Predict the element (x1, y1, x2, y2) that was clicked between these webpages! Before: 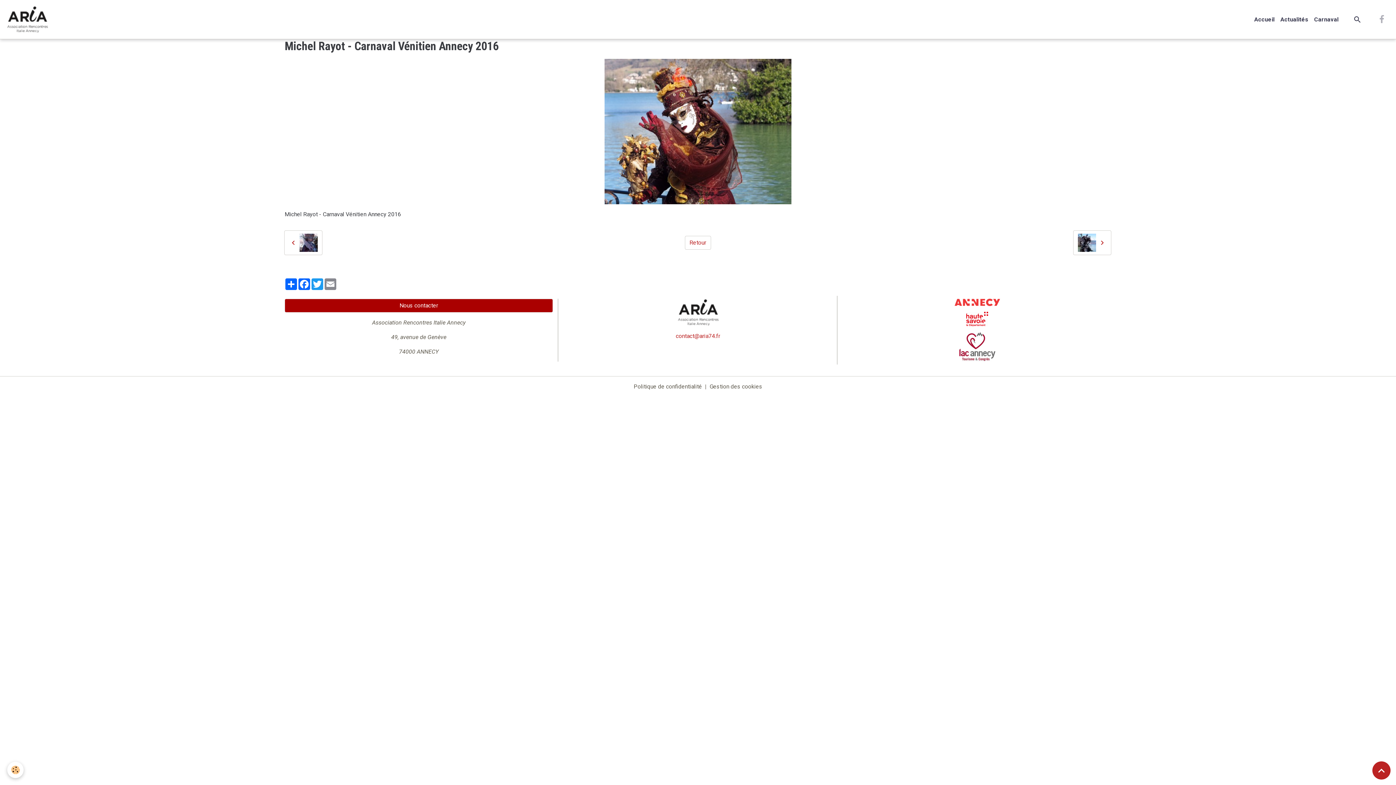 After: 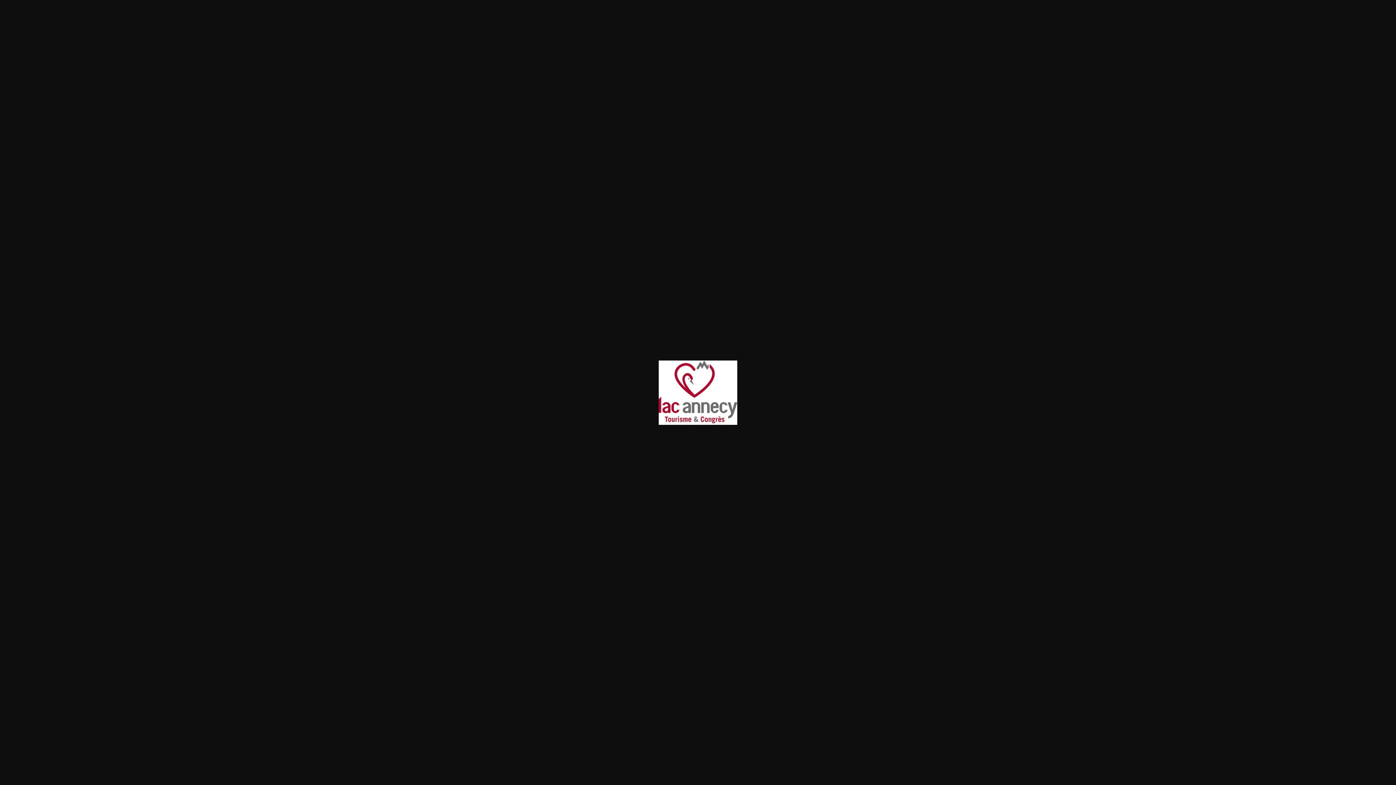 Action: bbox: (843, 332, 1111, 361)